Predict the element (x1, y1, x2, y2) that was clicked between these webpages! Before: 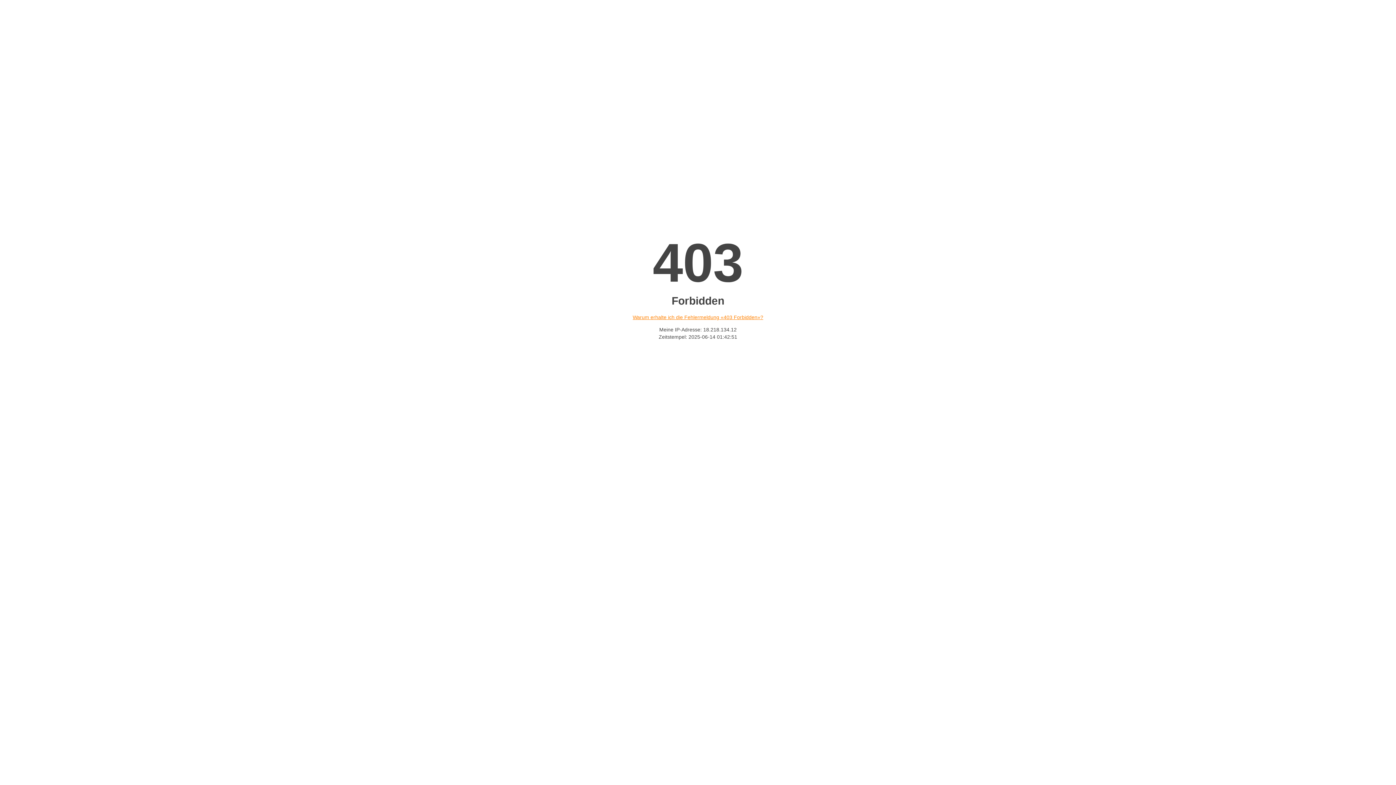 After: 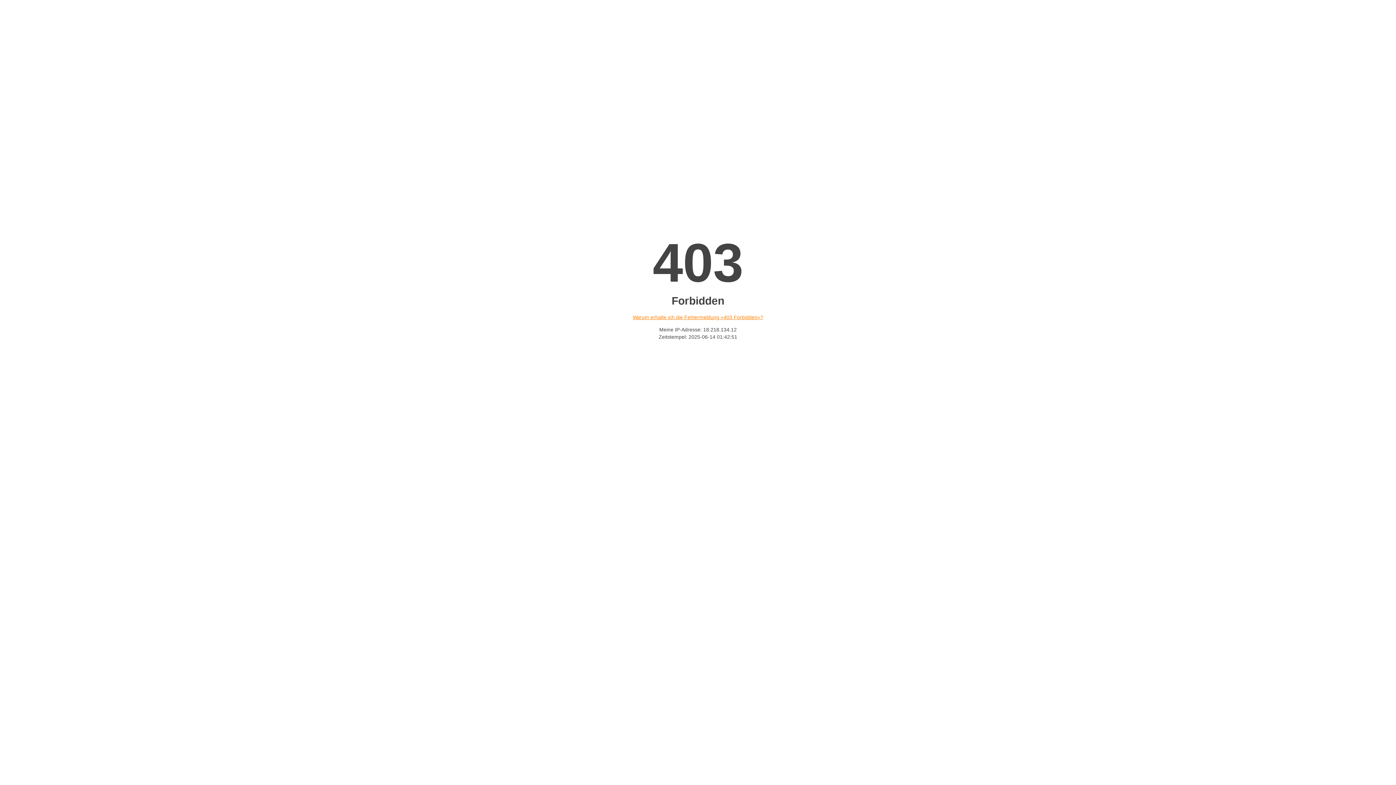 Action: label: Warum erhalte ich die Fehlermeldung «403 Forbidden»? bbox: (632, 314, 763, 320)